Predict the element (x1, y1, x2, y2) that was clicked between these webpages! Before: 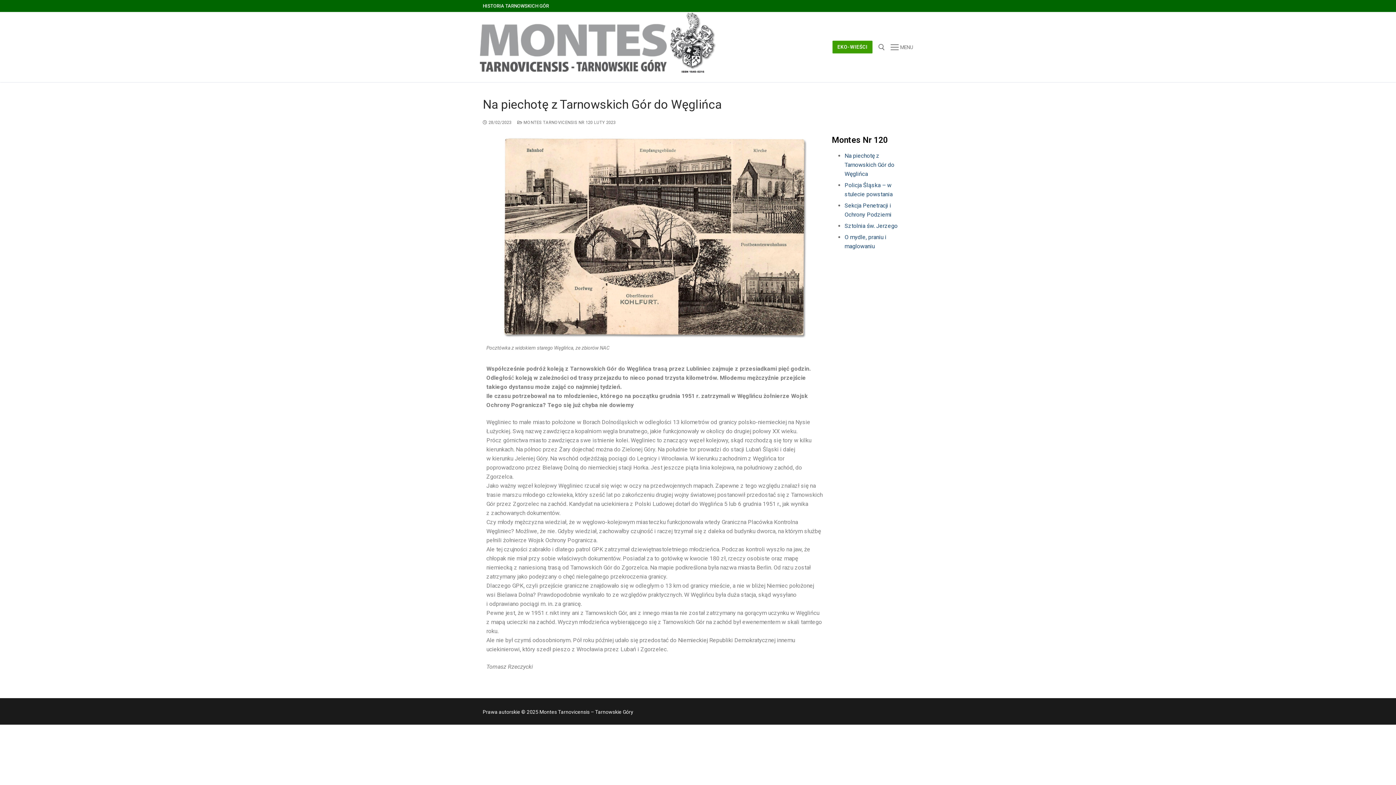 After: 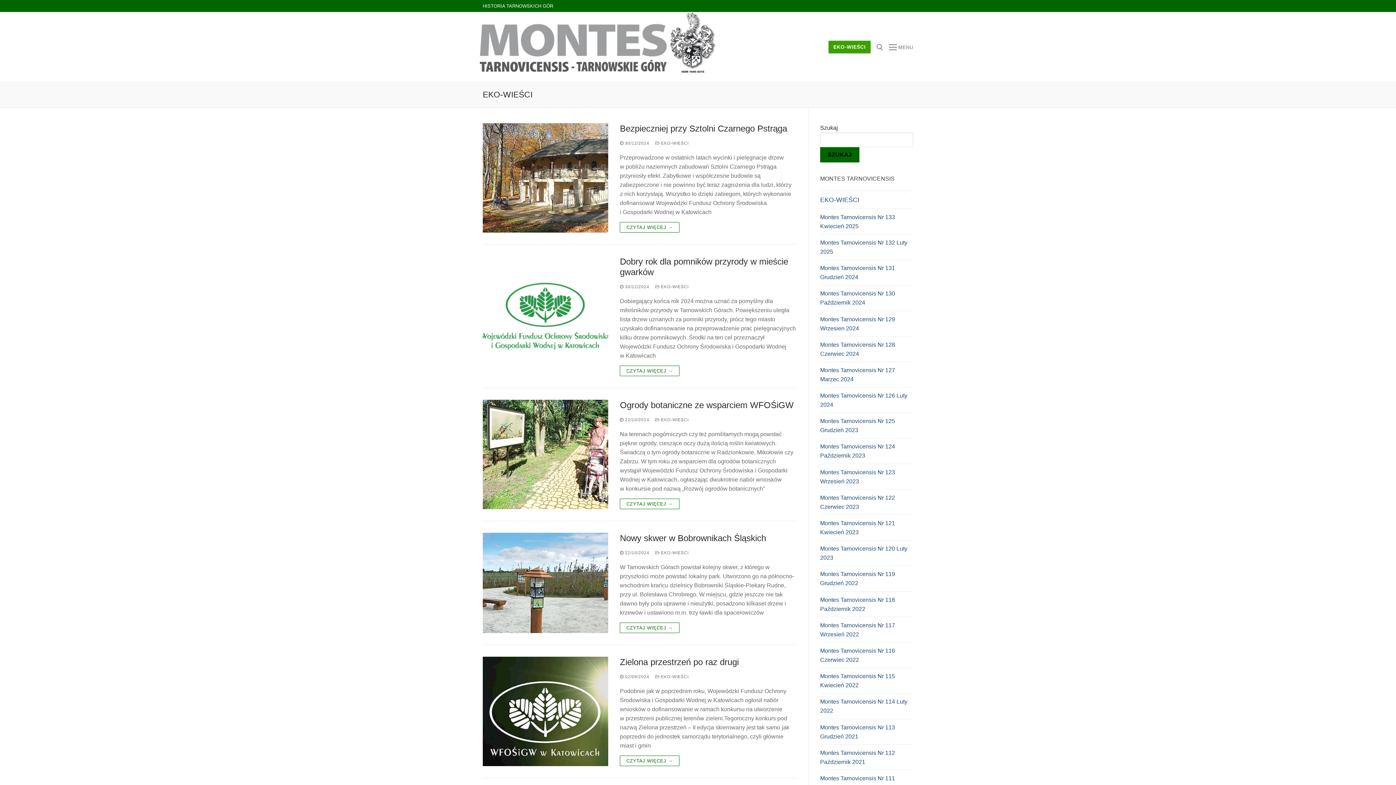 Action: label: EKO-WIEŚCI bbox: (832, 40, 872, 53)